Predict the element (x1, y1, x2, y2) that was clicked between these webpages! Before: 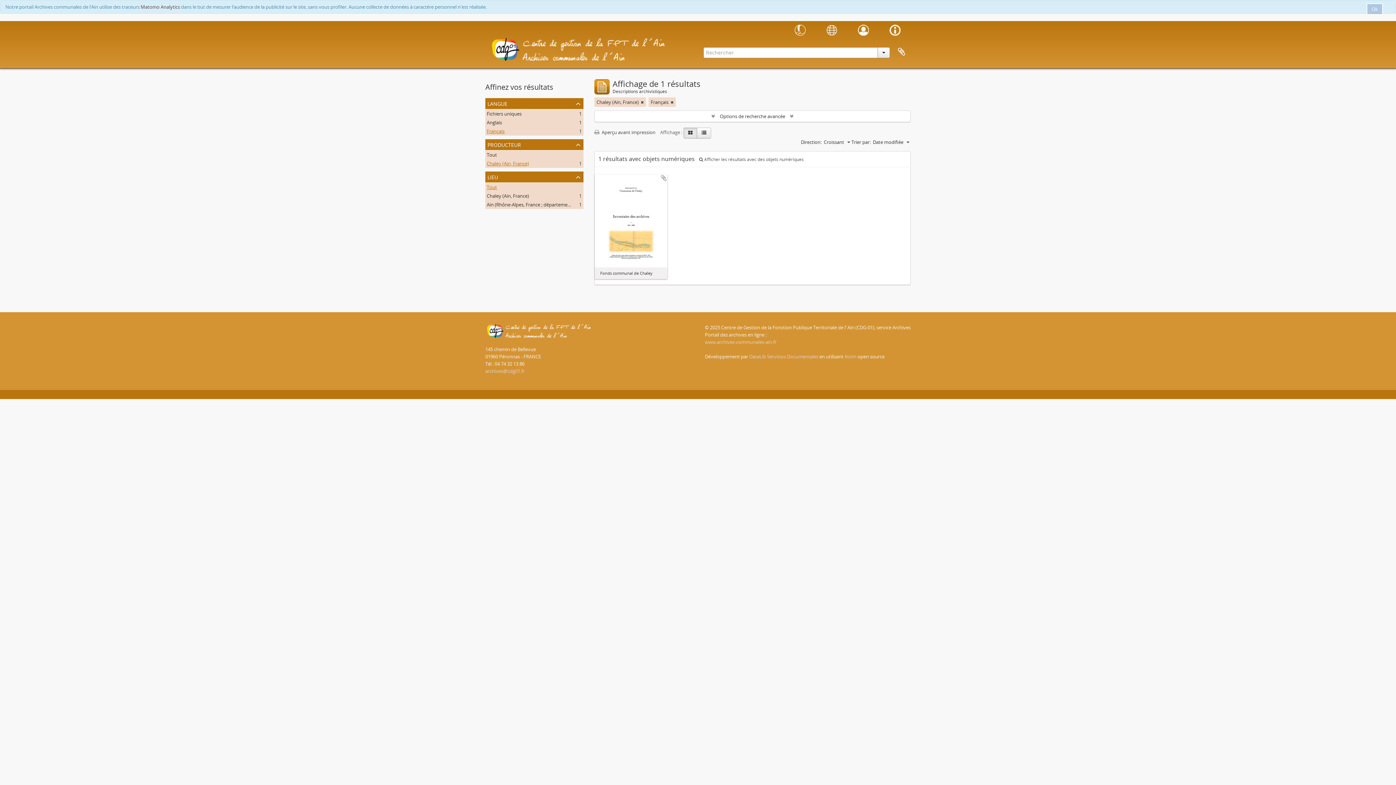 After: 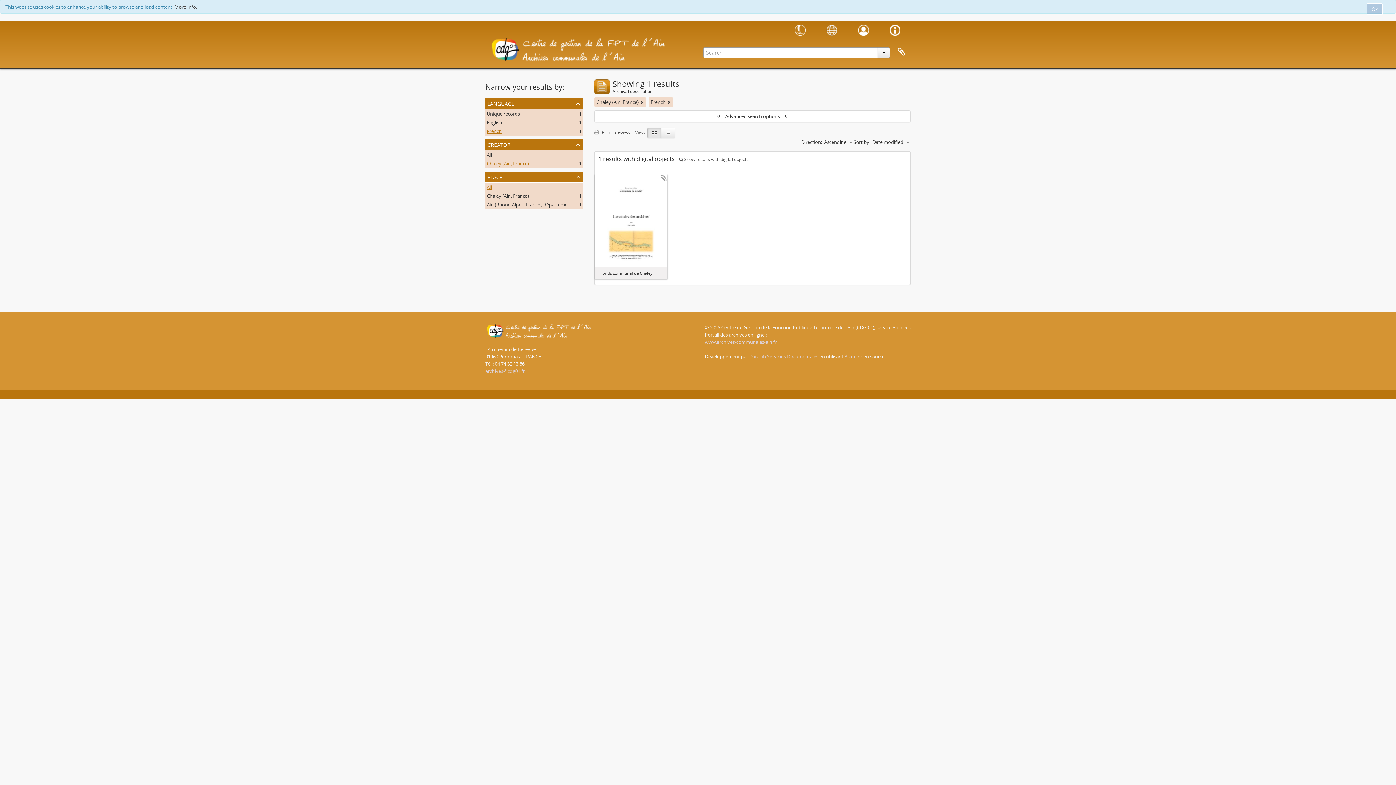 Action: bbox: (816, 21, 847, 39)